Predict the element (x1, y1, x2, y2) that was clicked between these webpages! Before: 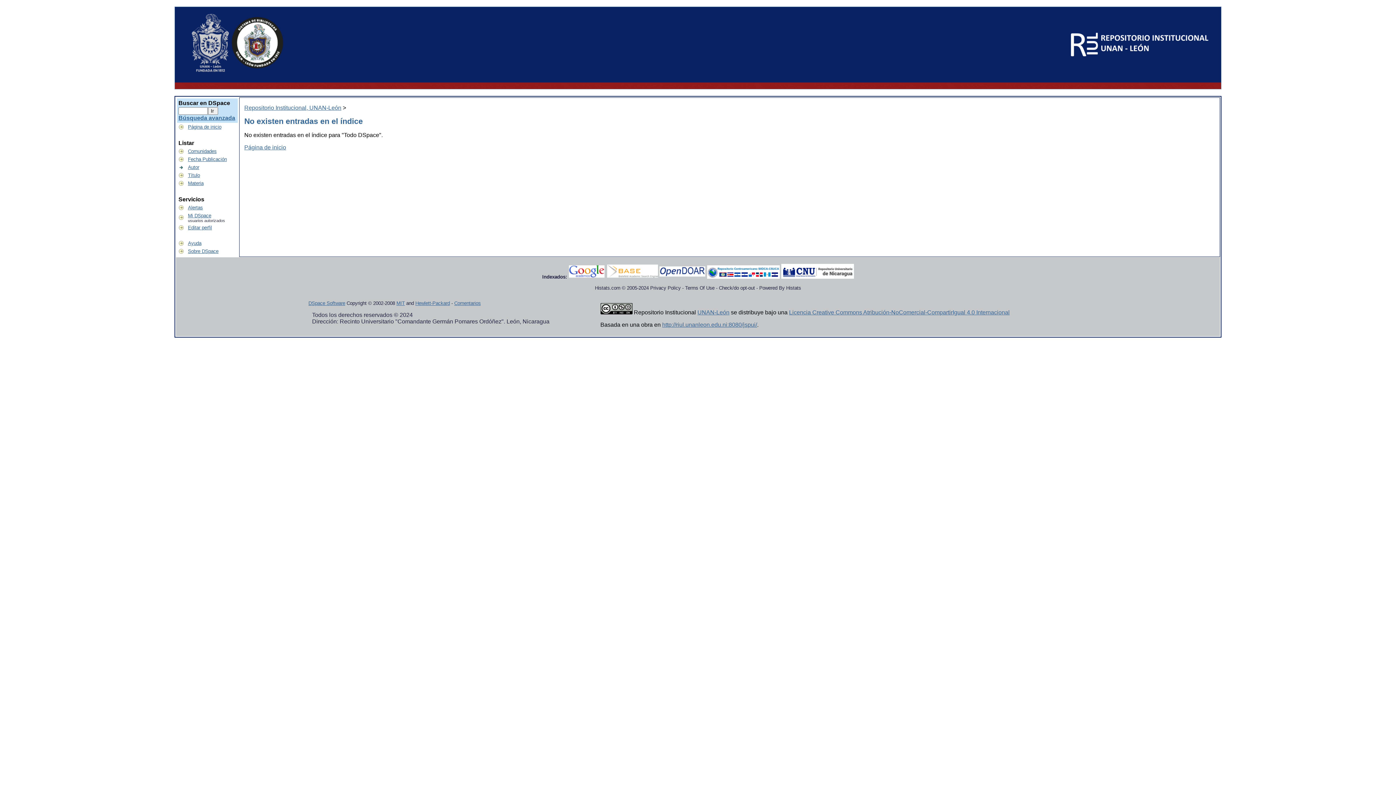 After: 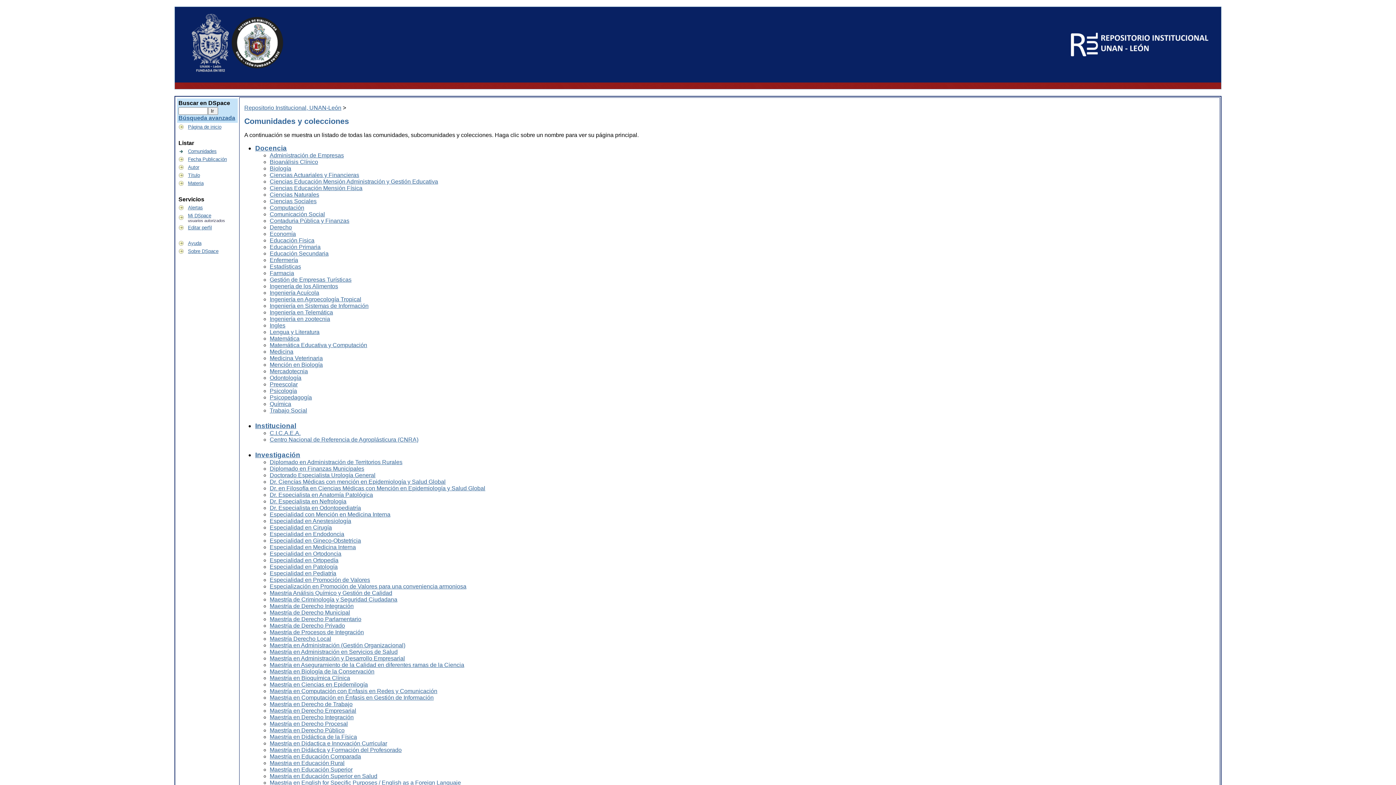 Action: label: Comunidades bbox: (188, 148, 216, 154)